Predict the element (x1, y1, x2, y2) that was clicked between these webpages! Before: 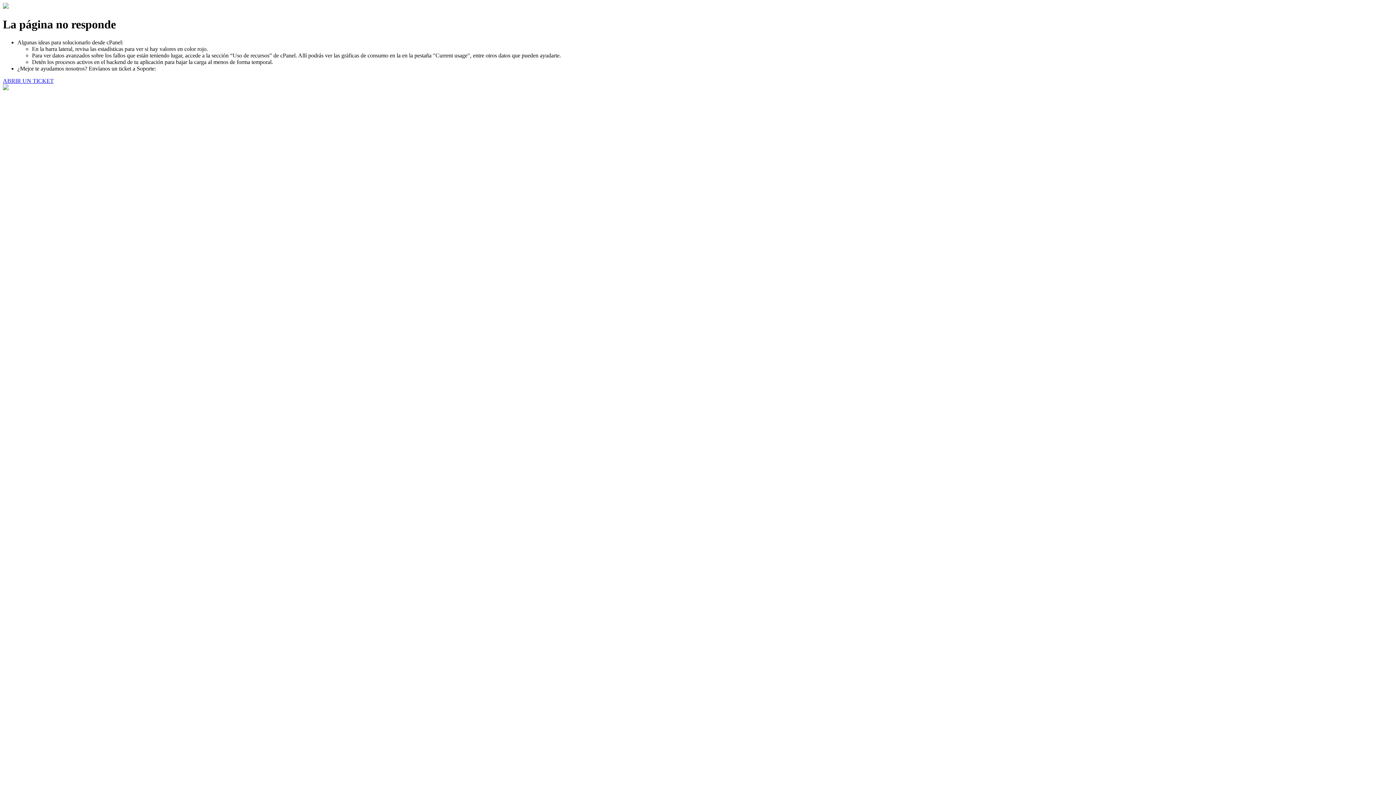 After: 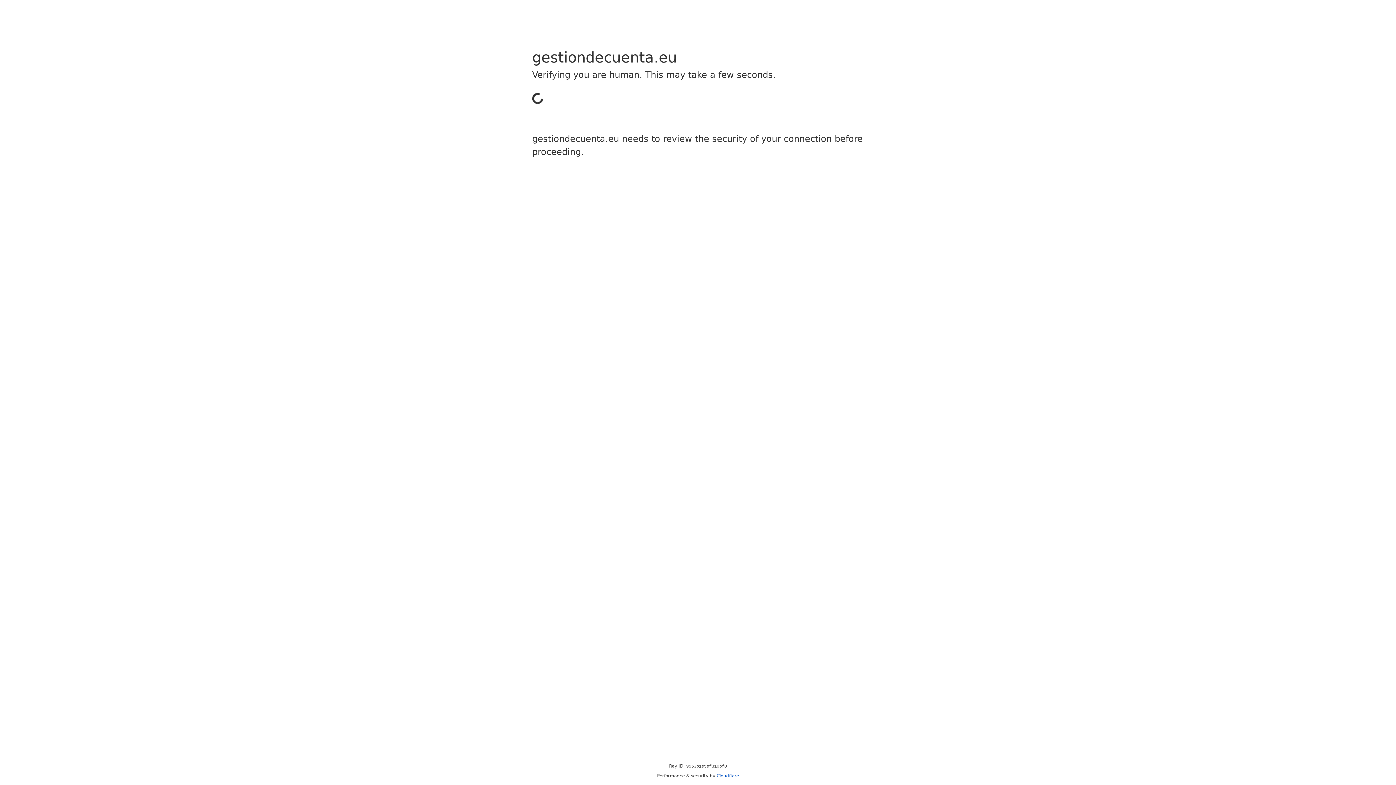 Action: bbox: (2, 77, 53, 83) label: ABRIR UN TICKET